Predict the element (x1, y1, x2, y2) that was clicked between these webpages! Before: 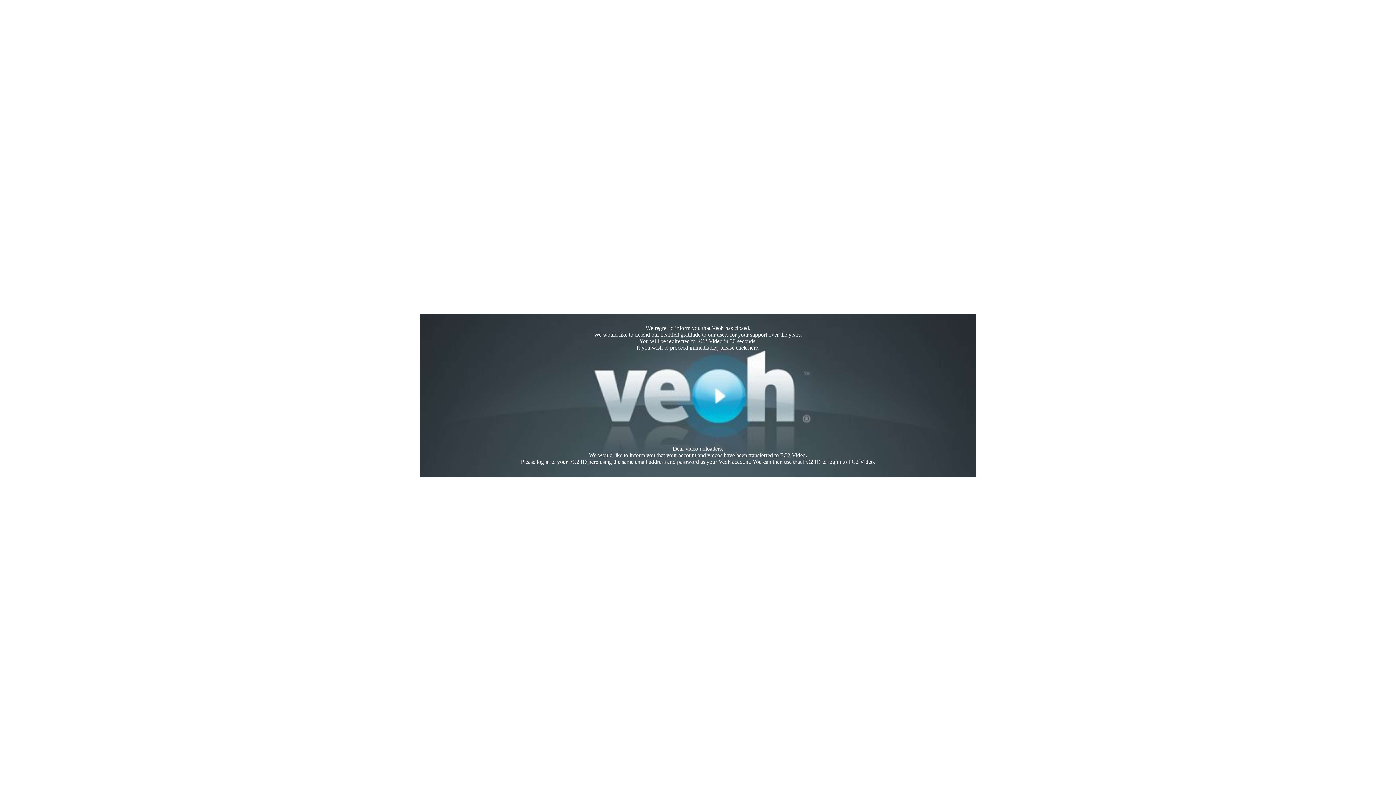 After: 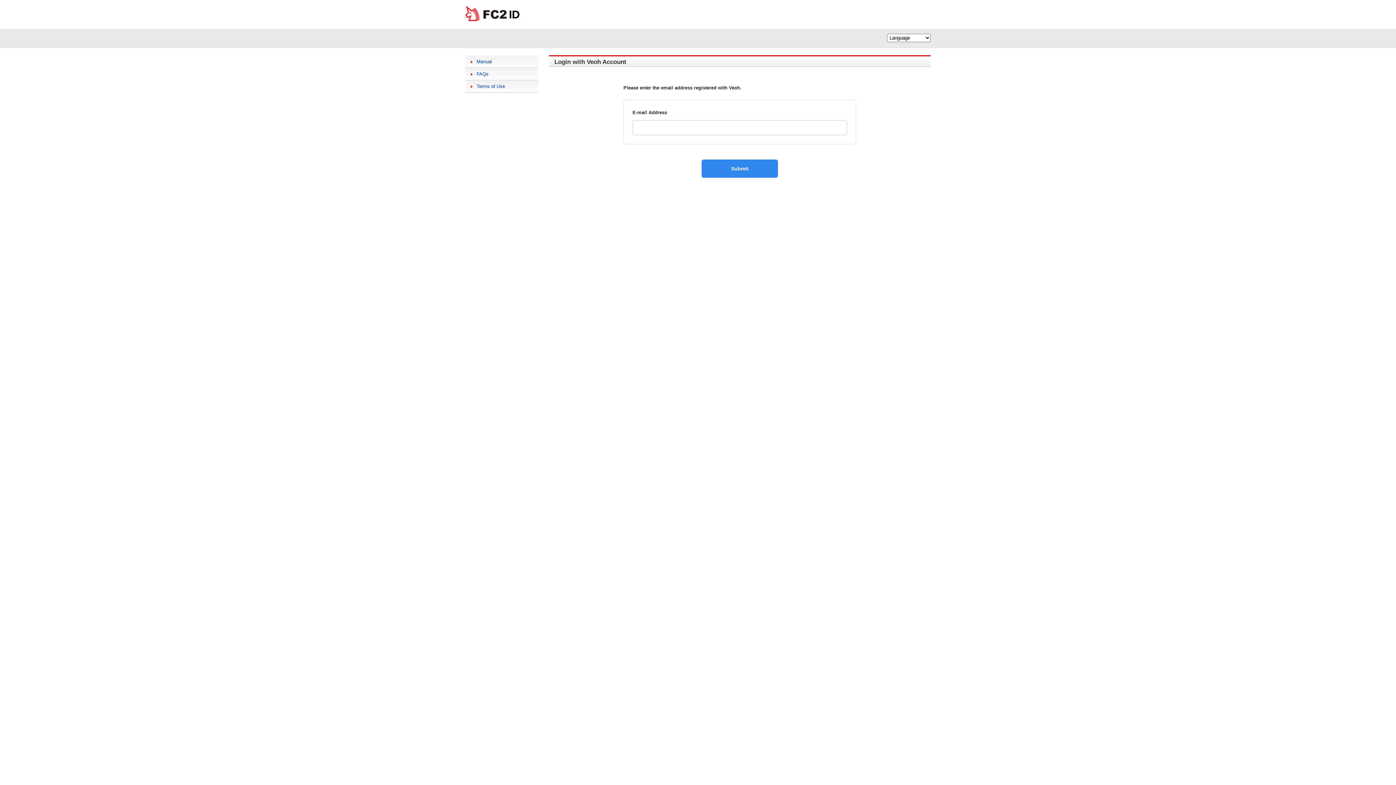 Action: label: here bbox: (588, 458, 598, 465)